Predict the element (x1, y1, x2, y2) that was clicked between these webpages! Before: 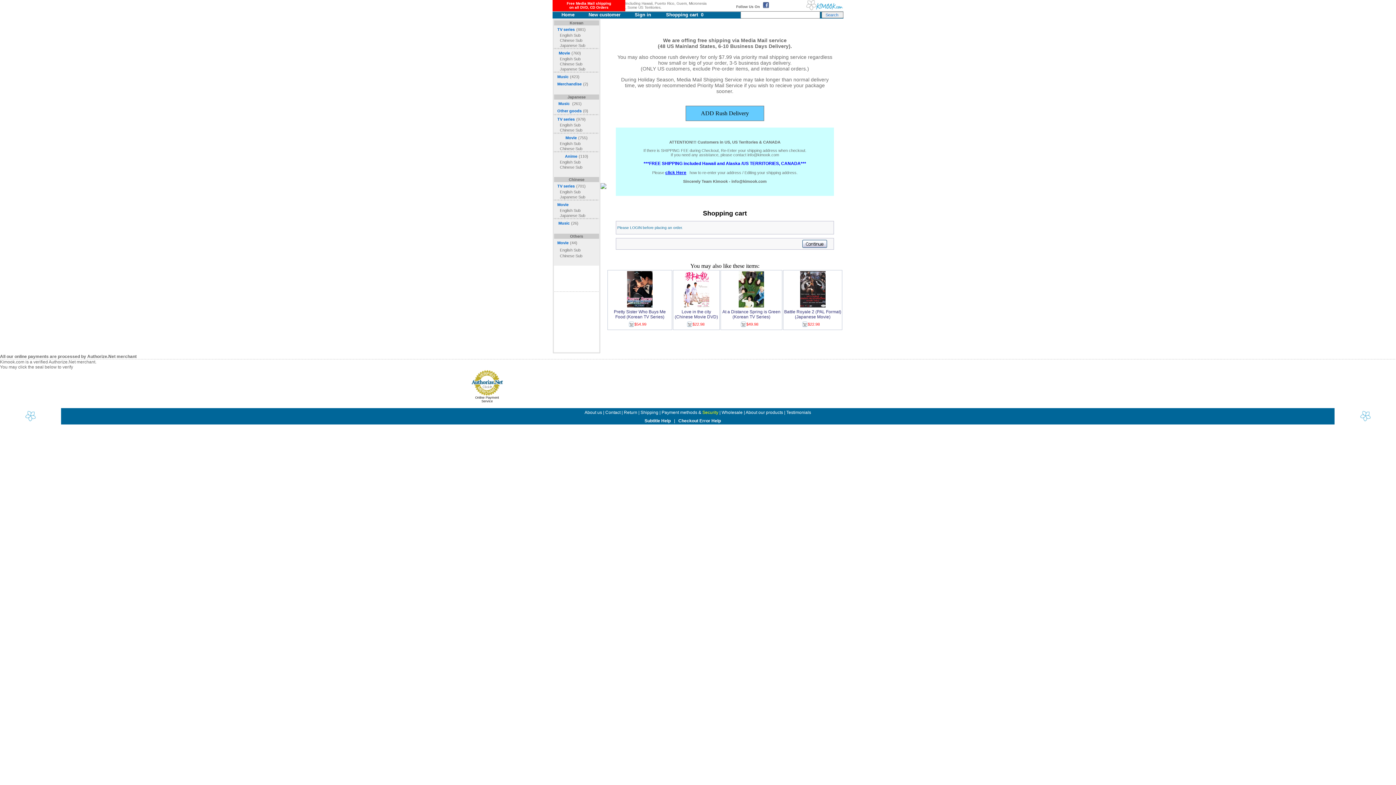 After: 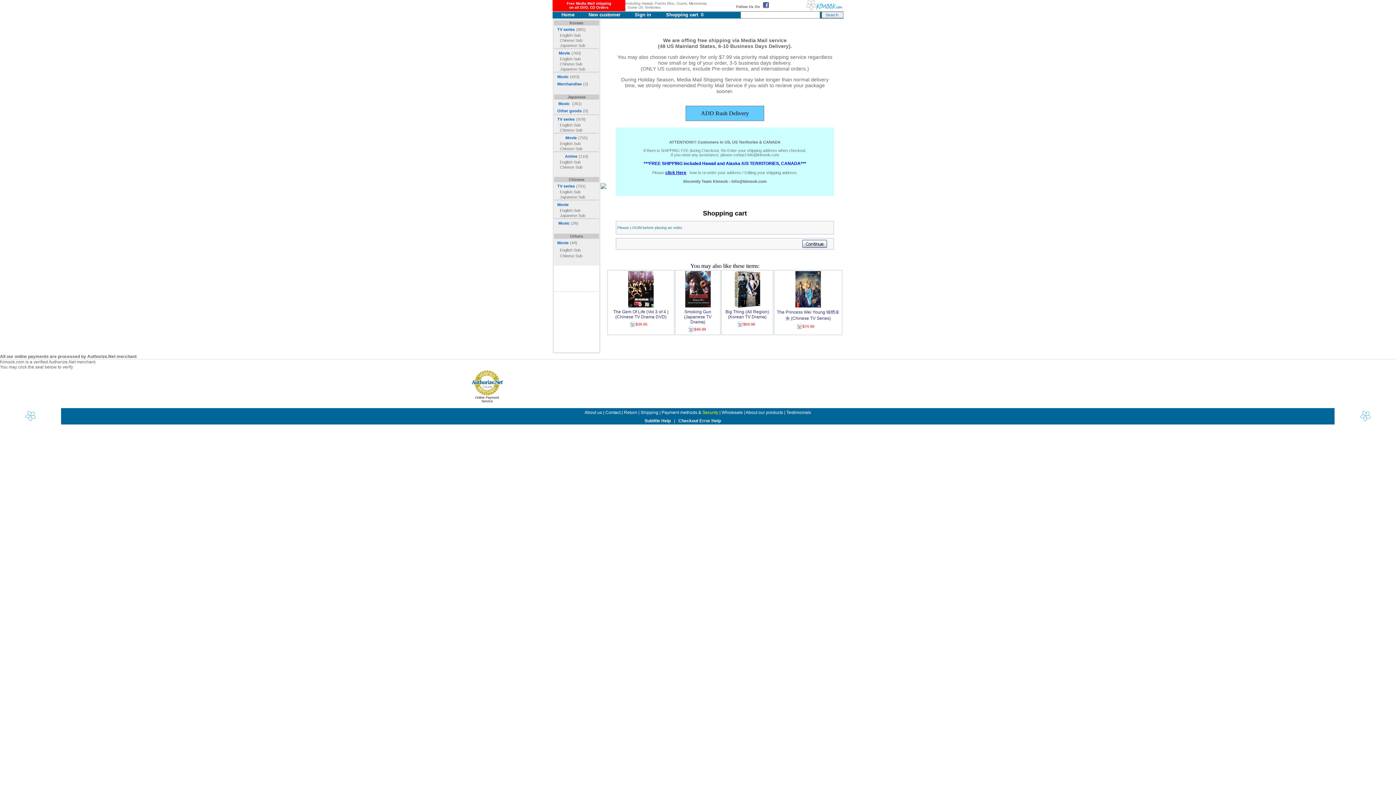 Action: bbox: (686, 323, 692, 328)